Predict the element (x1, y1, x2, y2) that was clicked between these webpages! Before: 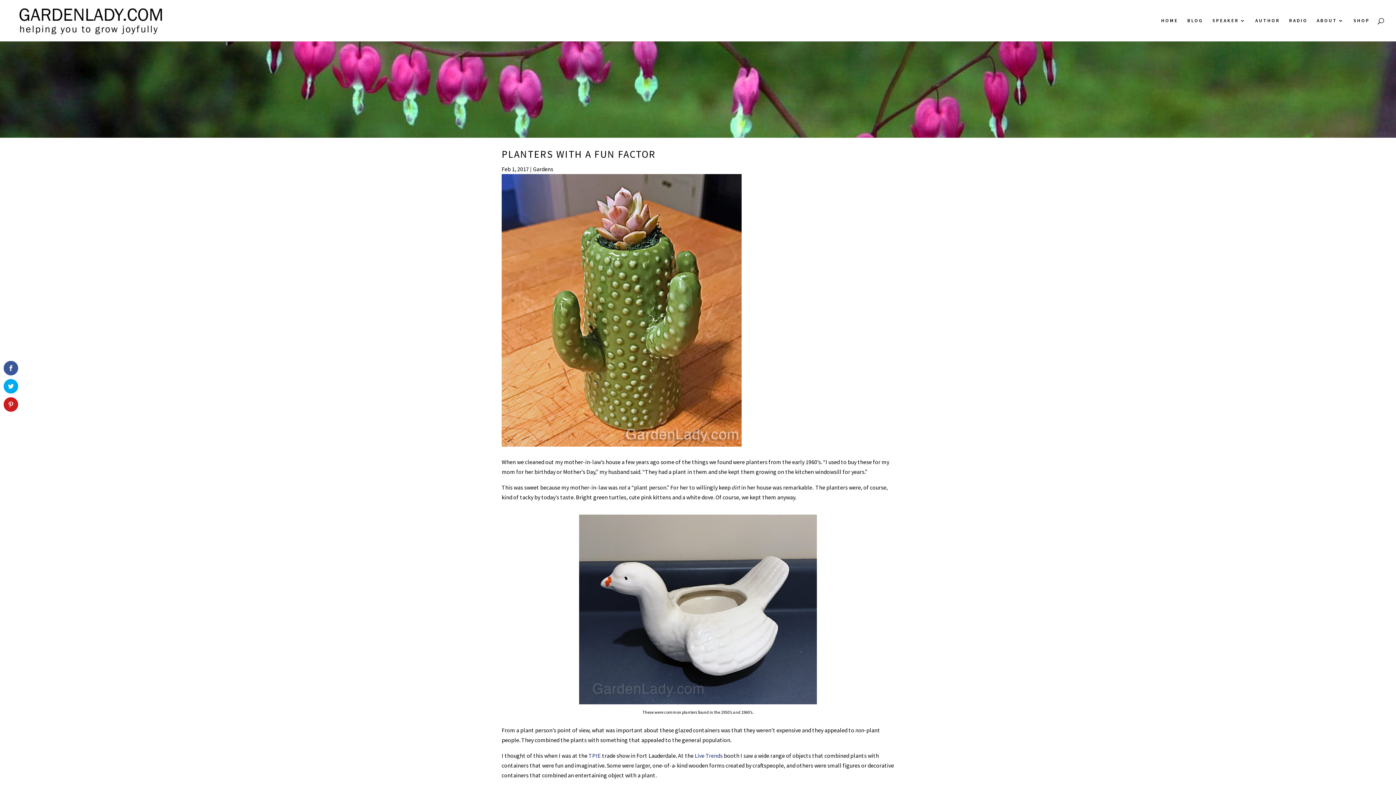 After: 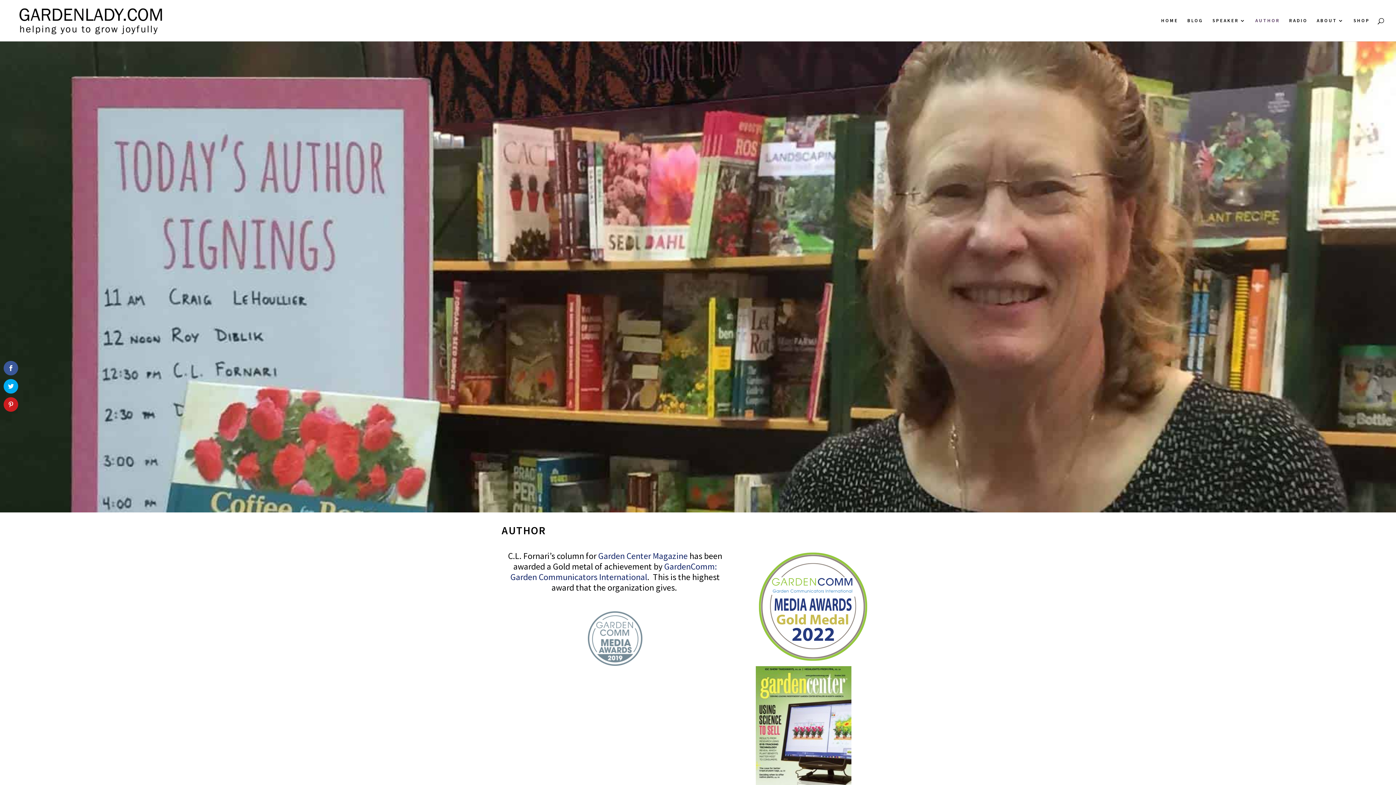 Action: label: AUTHOR bbox: (1255, 18, 1280, 41)